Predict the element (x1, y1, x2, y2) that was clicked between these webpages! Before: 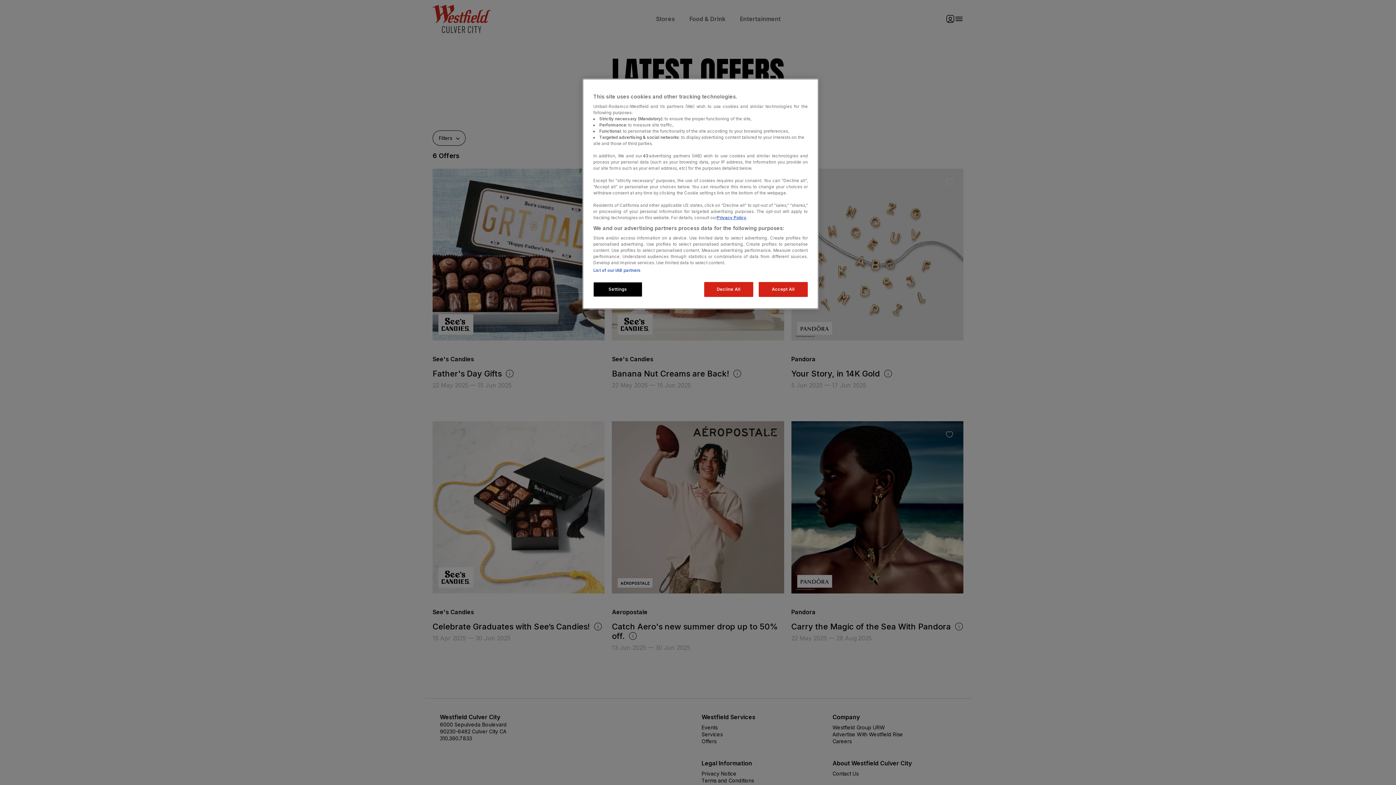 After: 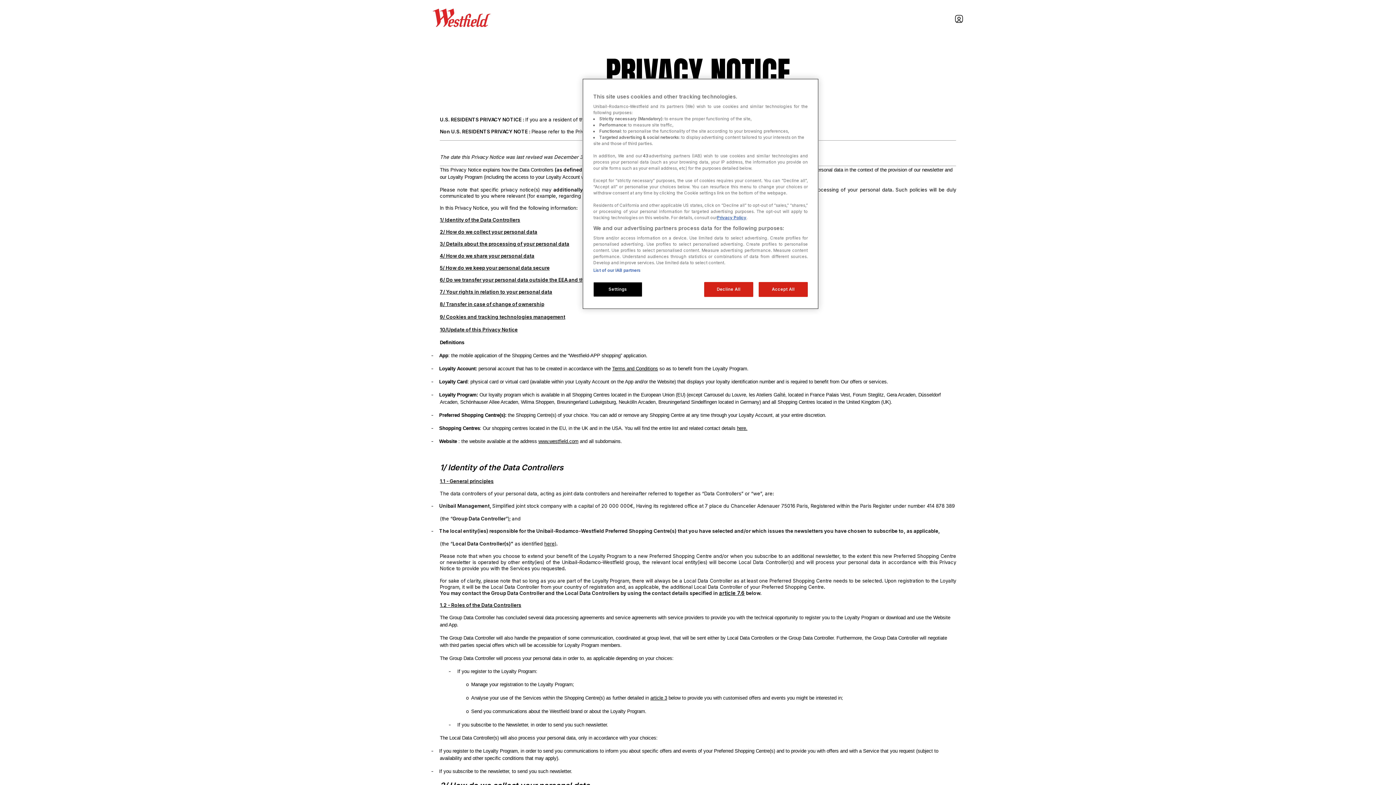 Action: bbox: (717, 215, 746, 220) label: Privacy Policy